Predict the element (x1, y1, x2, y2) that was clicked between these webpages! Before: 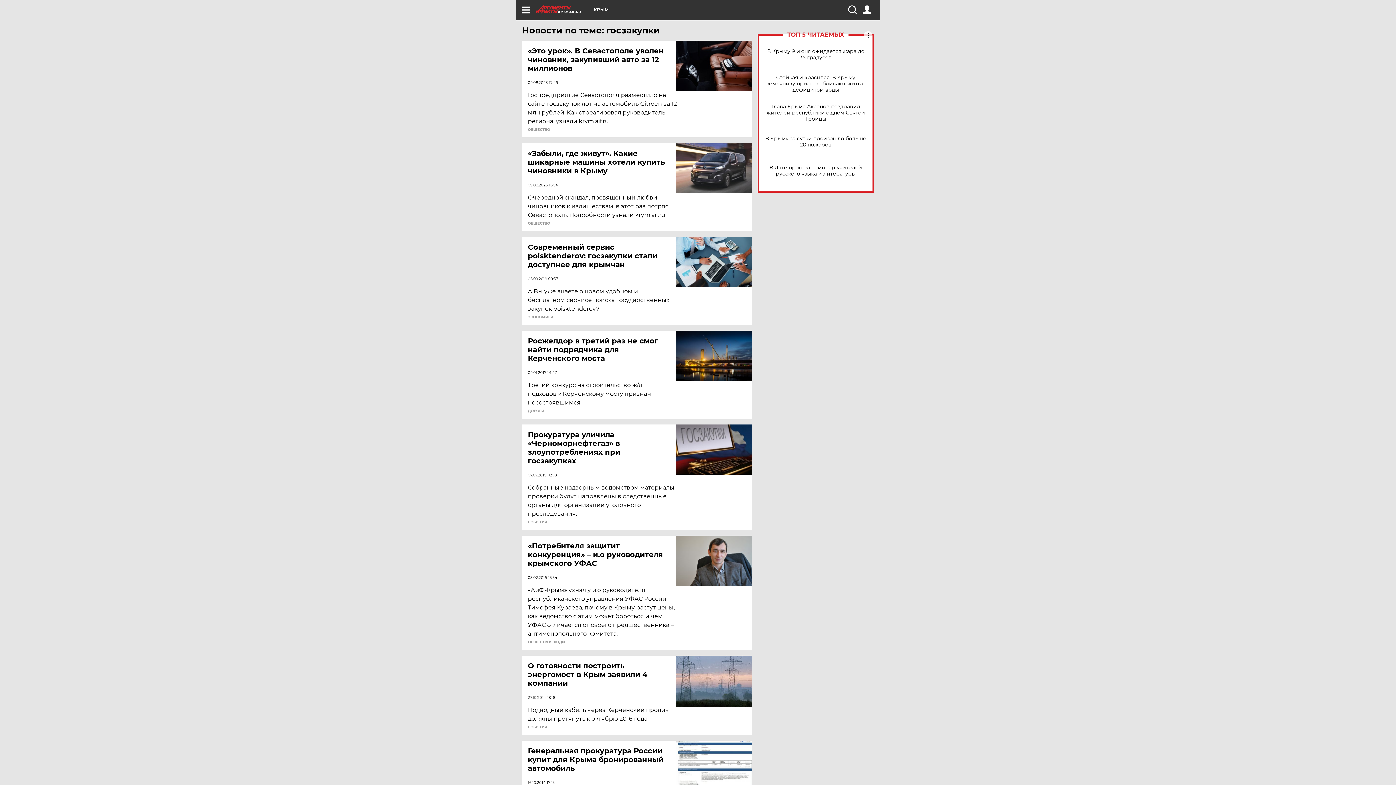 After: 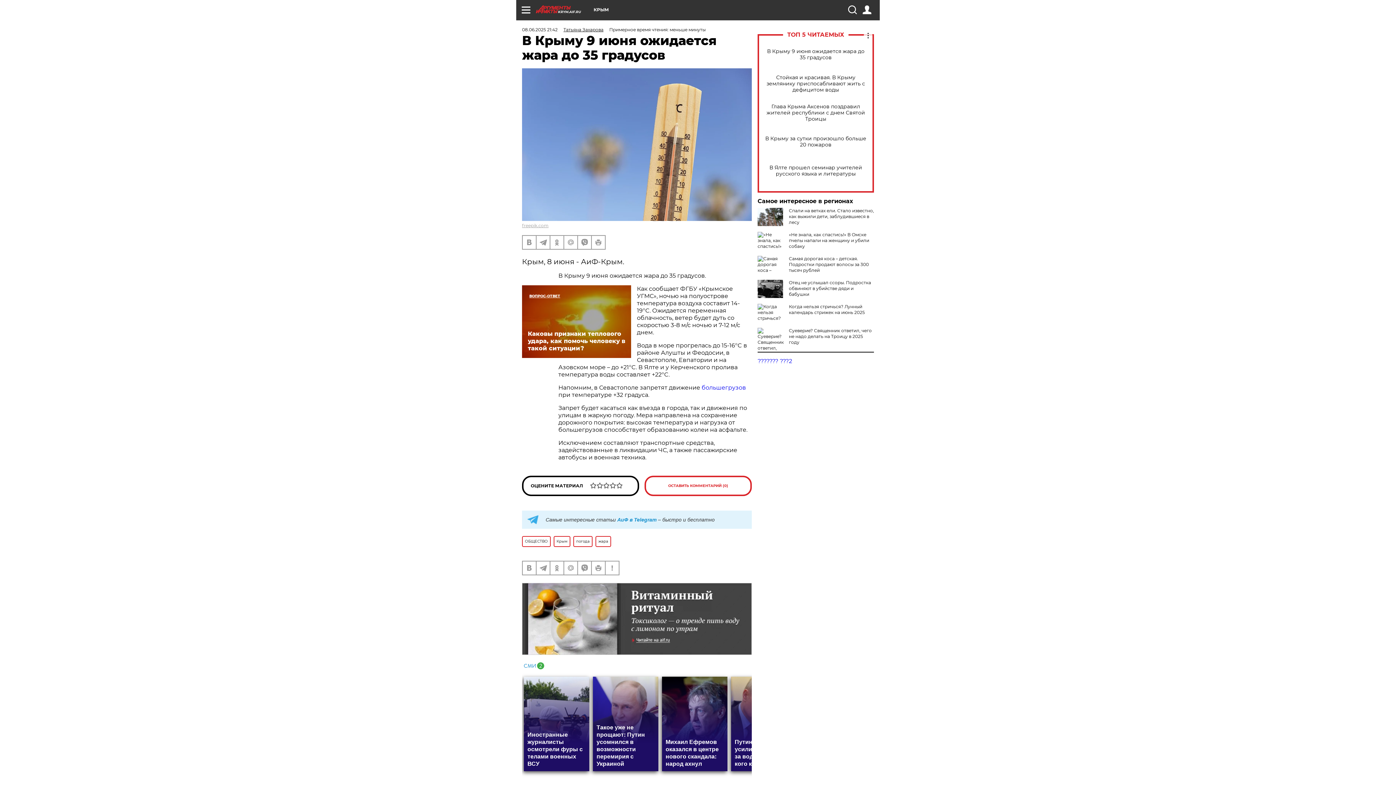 Action: label: В Крыму 9 июня ожидается жара до 35 градусов bbox: (765, 48, 866, 60)